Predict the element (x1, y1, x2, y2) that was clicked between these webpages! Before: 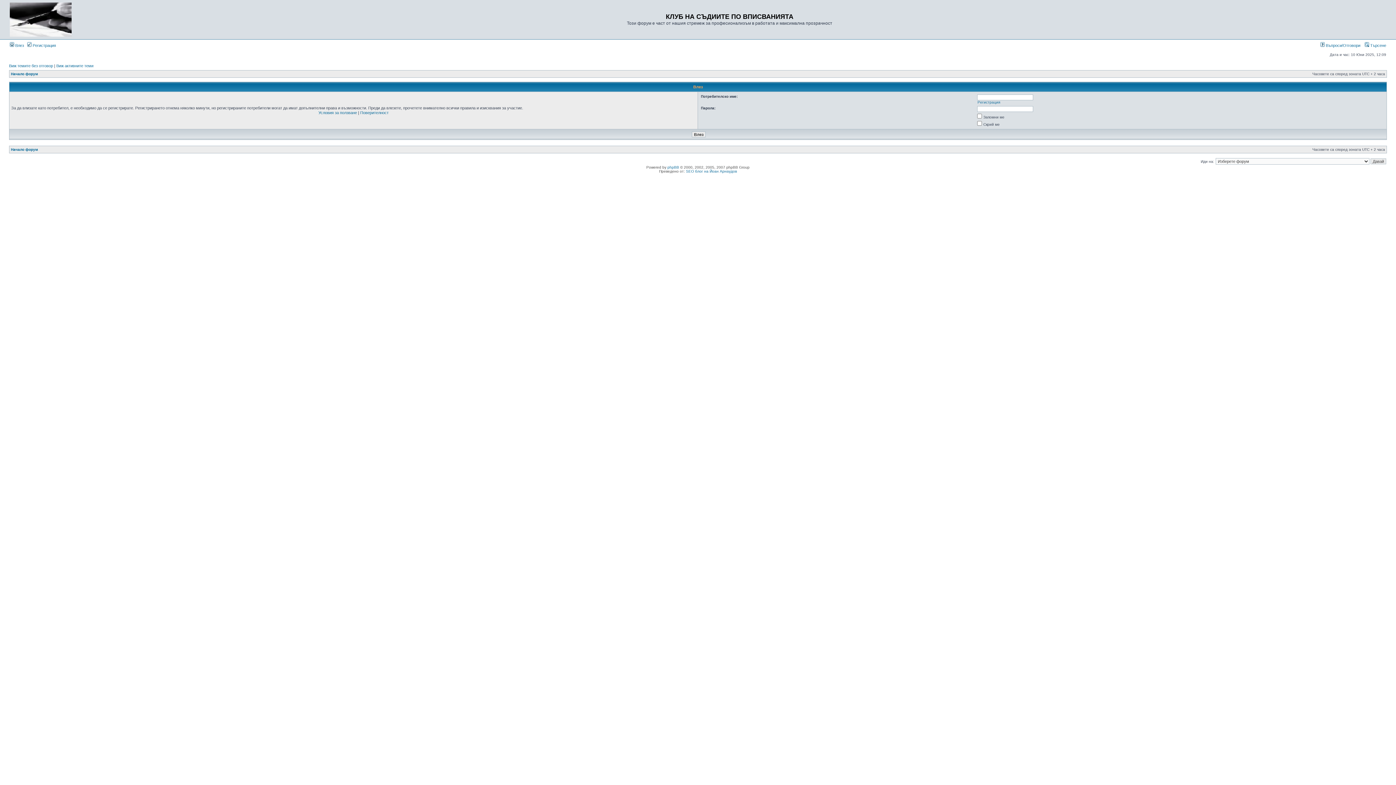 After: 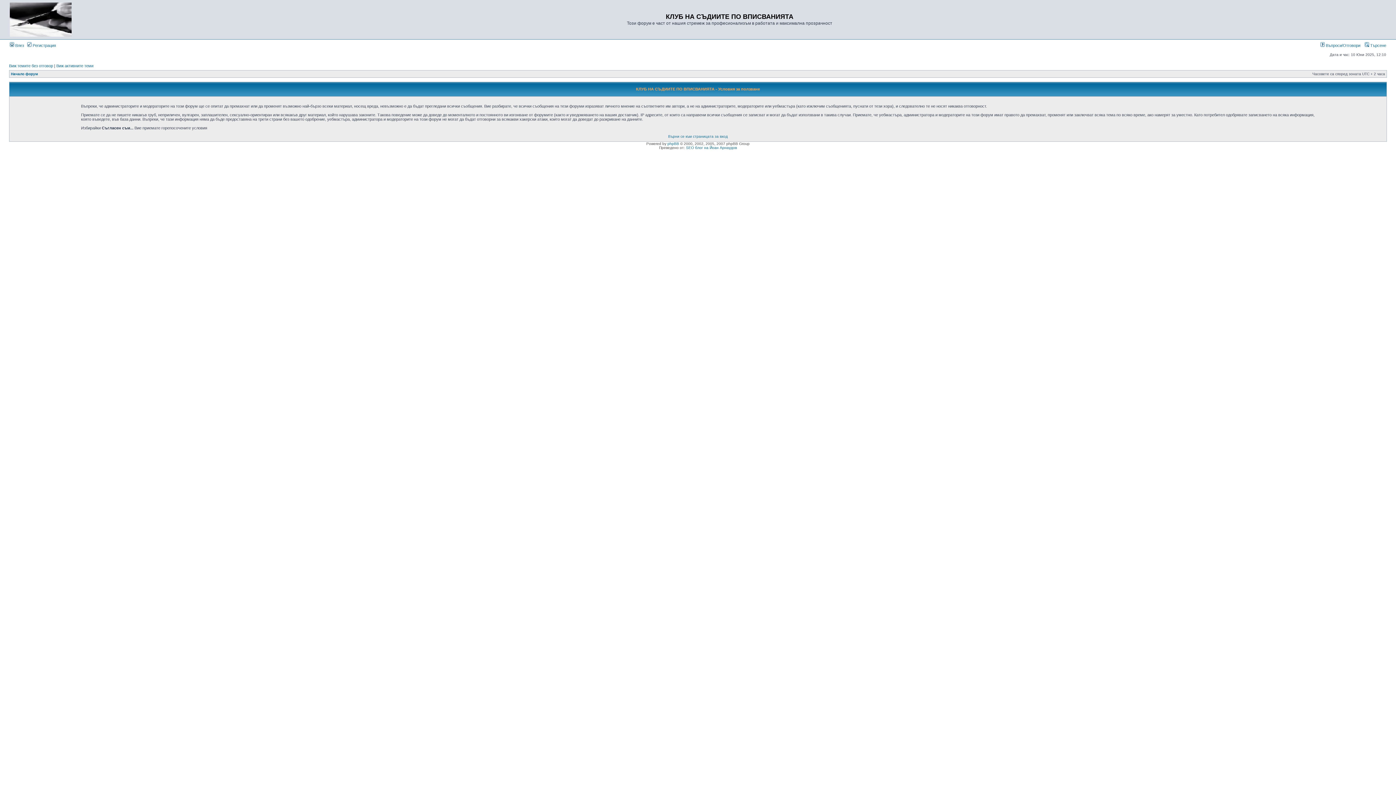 Action: bbox: (318, 110, 357, 114) label: Условия за ползване